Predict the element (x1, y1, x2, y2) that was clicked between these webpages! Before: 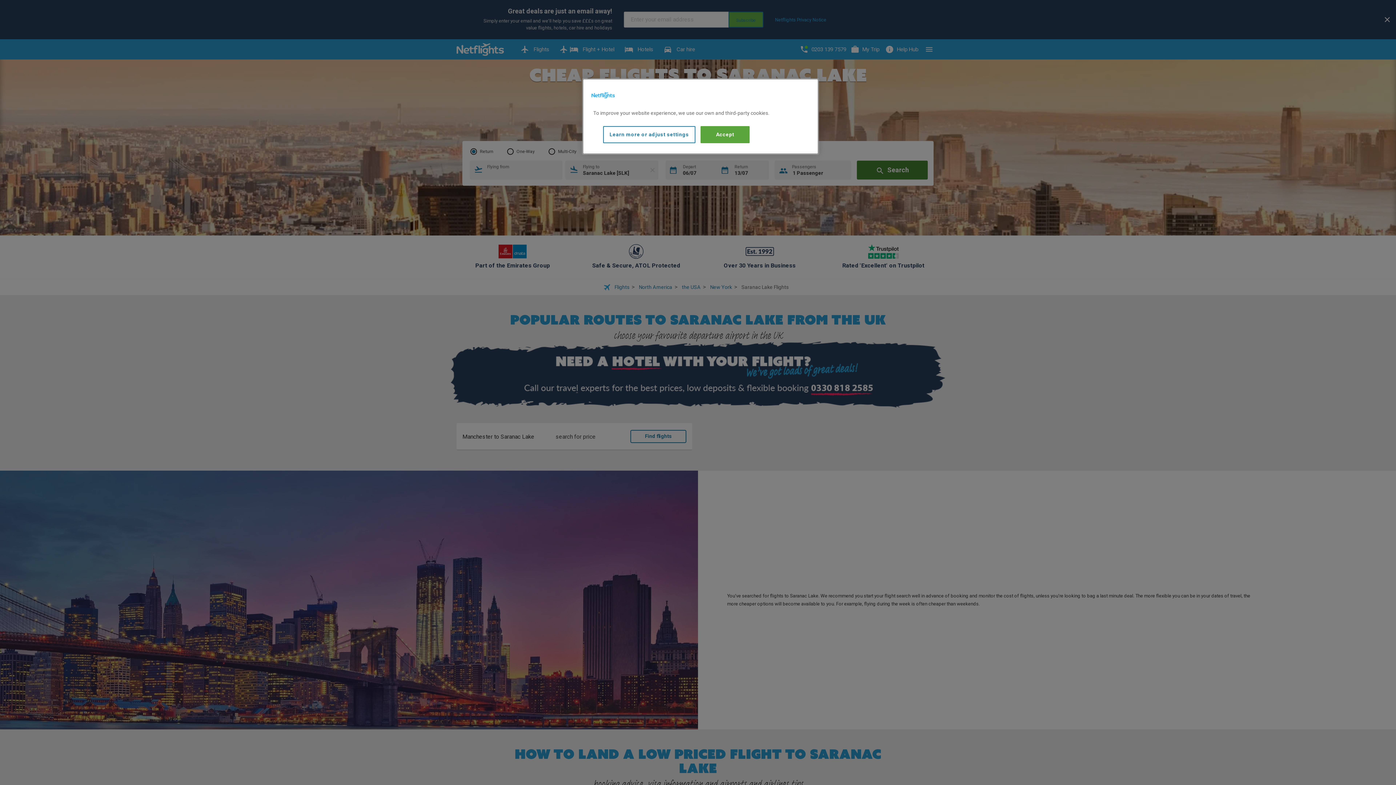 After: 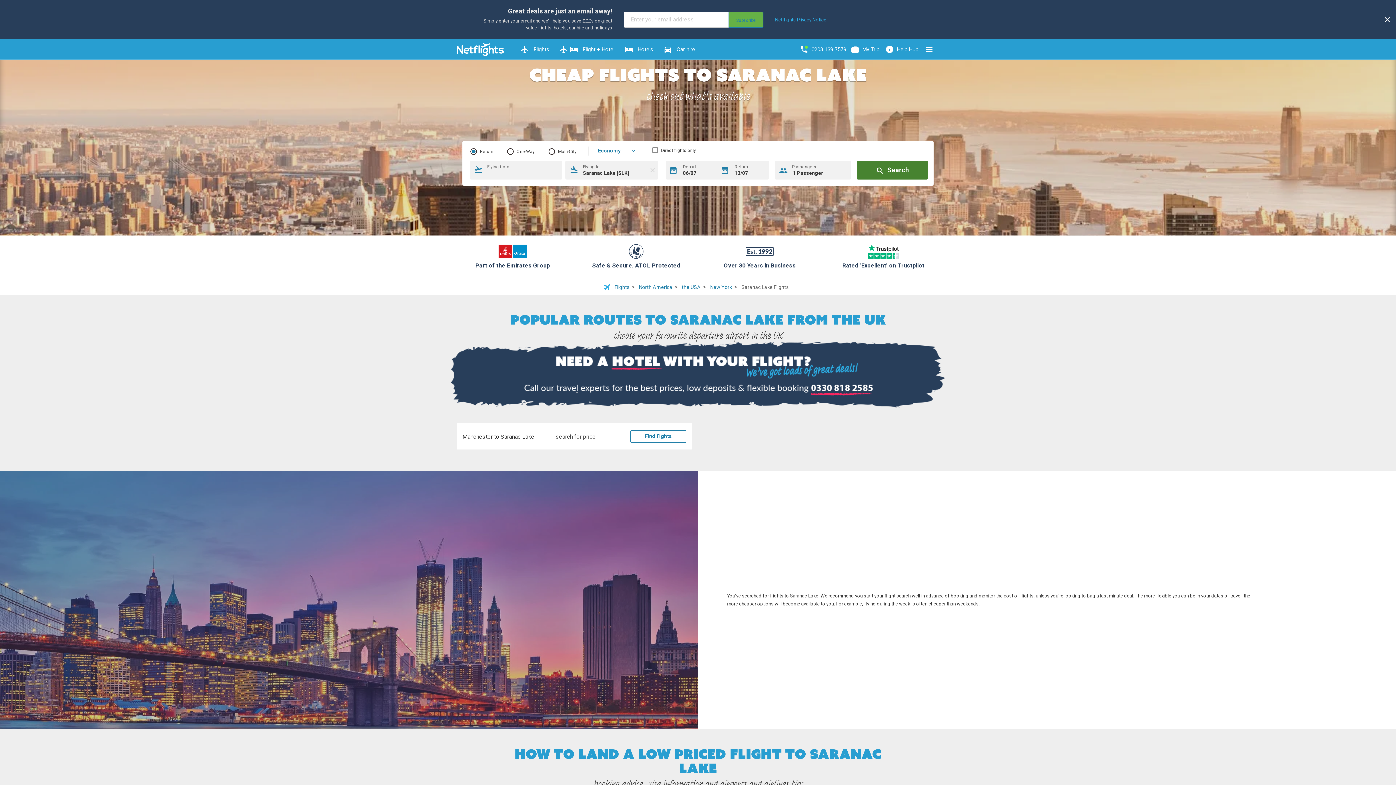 Action: label: Accept bbox: (700, 126, 749, 143)